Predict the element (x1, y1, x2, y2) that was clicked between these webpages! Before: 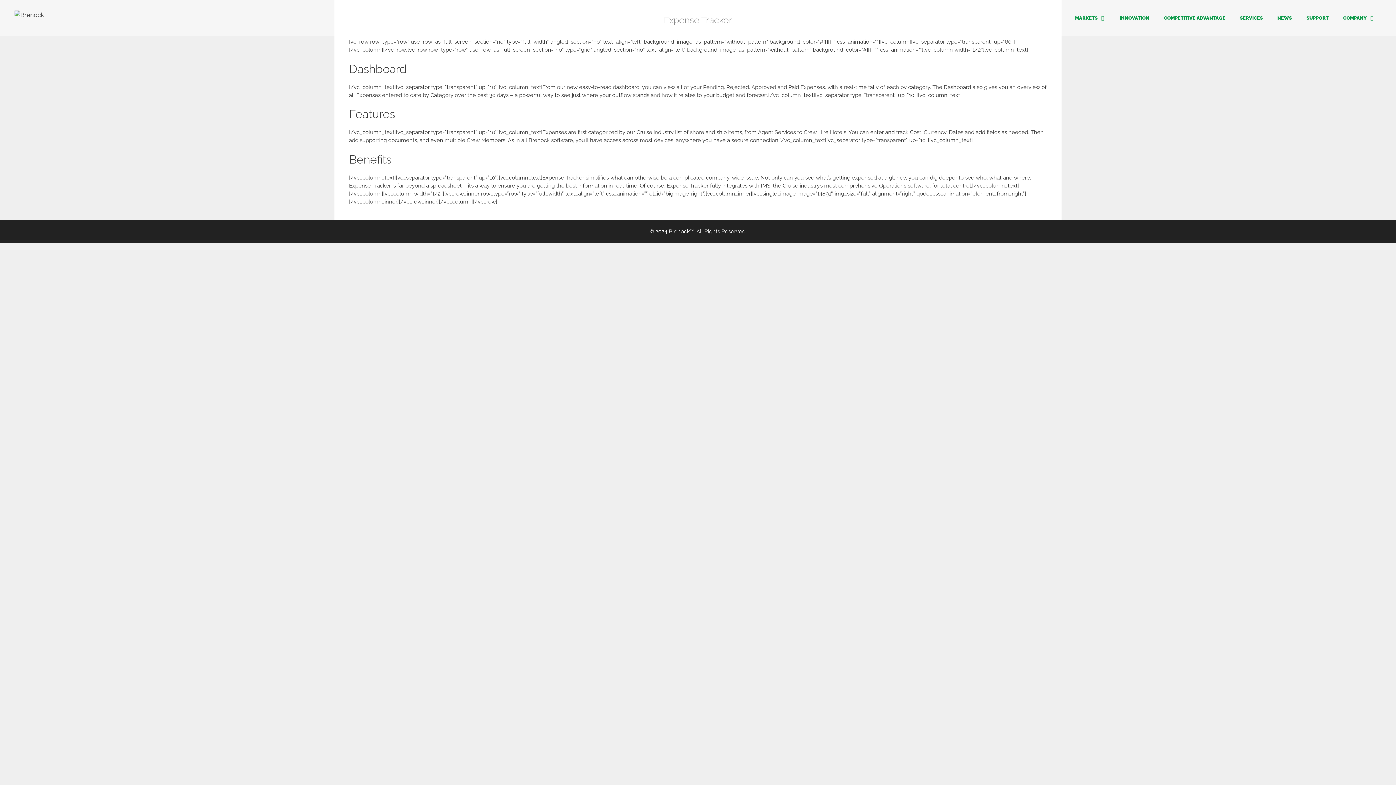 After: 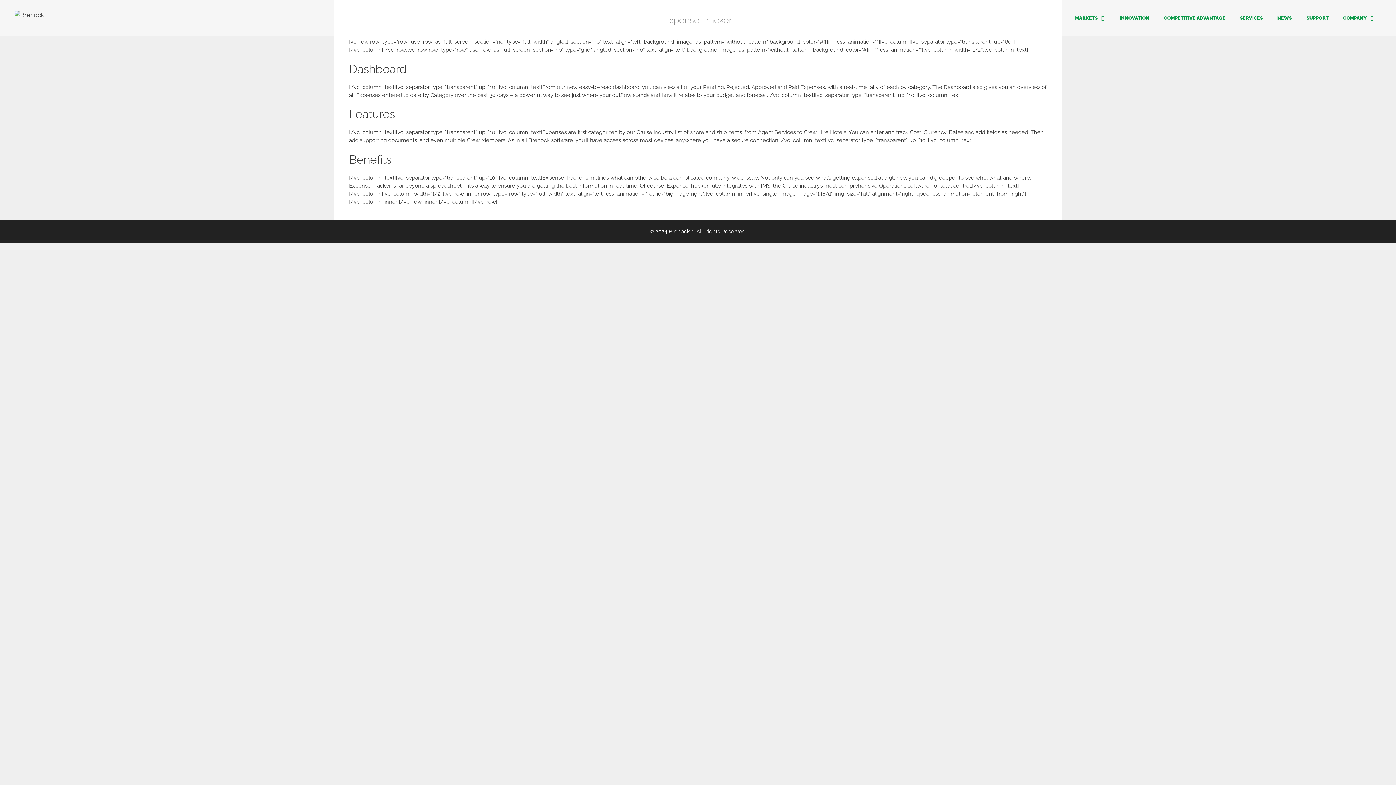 Action: label: COMPANY bbox: (1336, 7, 1381, 29)